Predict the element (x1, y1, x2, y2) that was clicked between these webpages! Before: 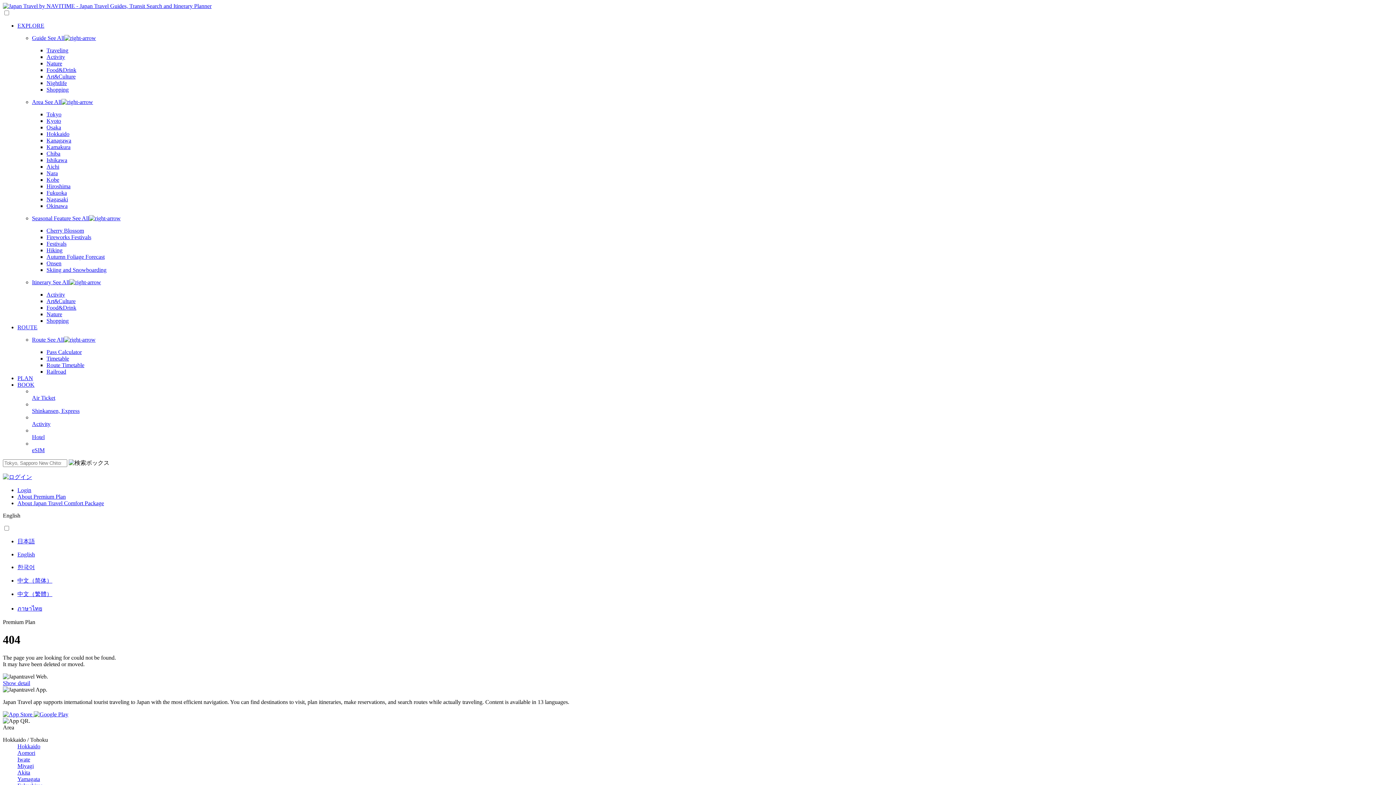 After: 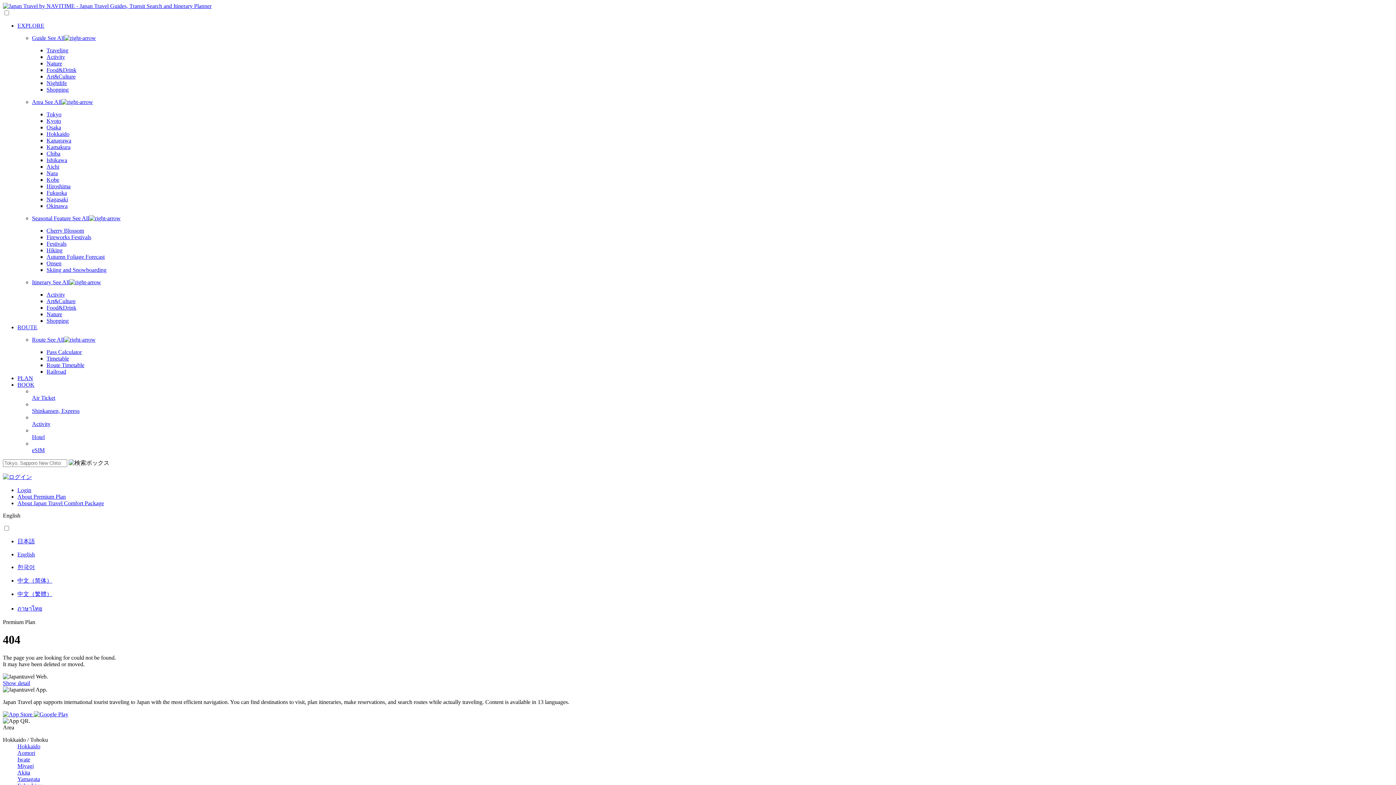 Action: bbox: (17, 551, 1393, 558) label: English